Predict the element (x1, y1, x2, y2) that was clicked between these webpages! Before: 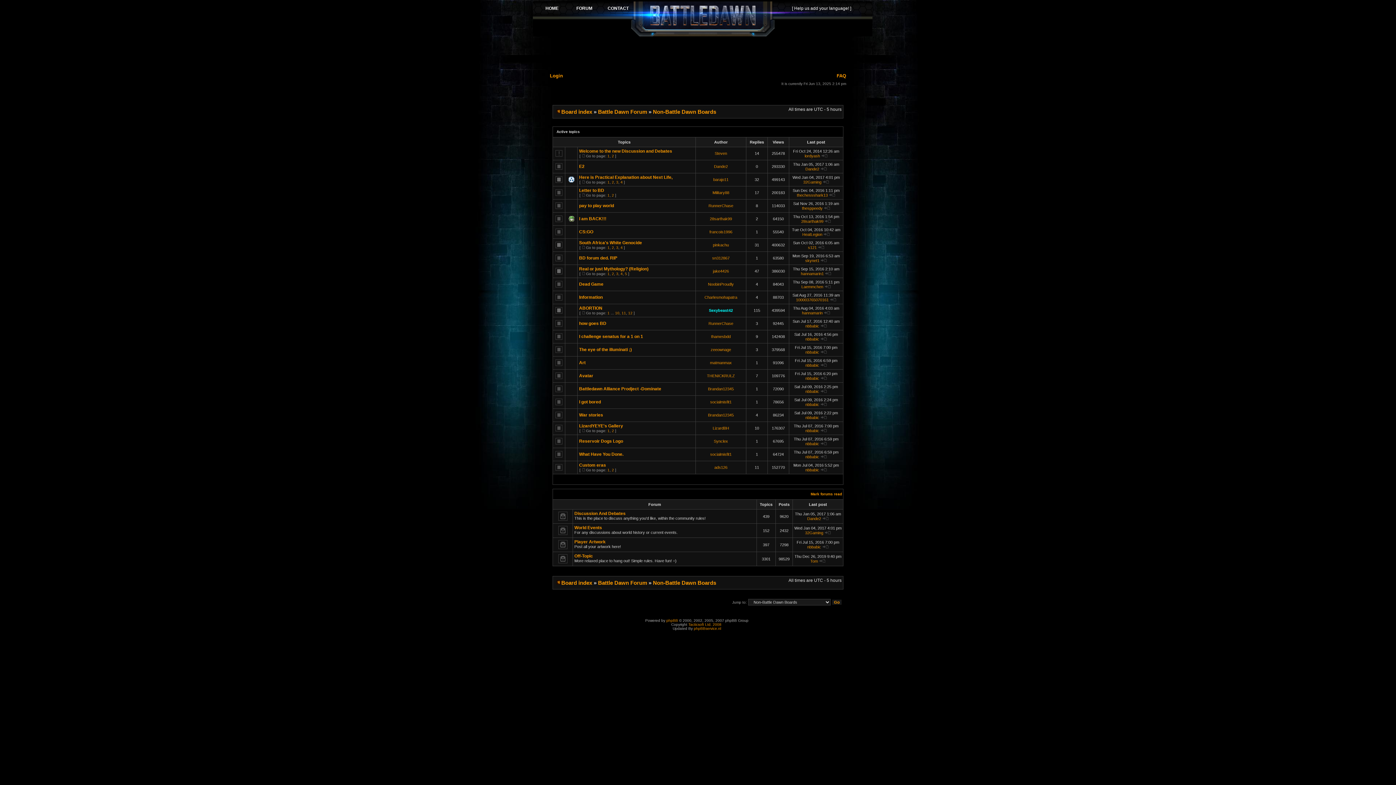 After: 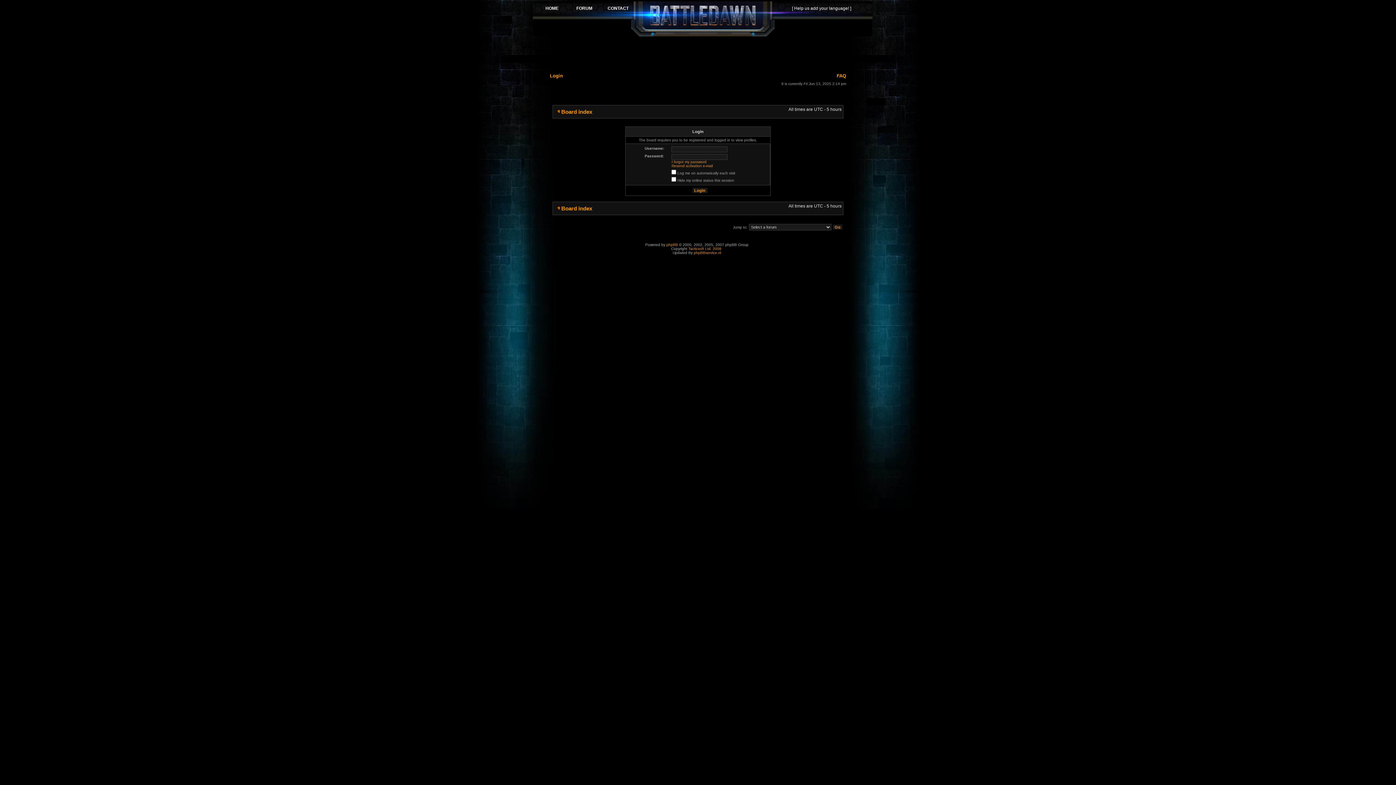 Action: bbox: (713, 177, 728, 181) label: barajo11